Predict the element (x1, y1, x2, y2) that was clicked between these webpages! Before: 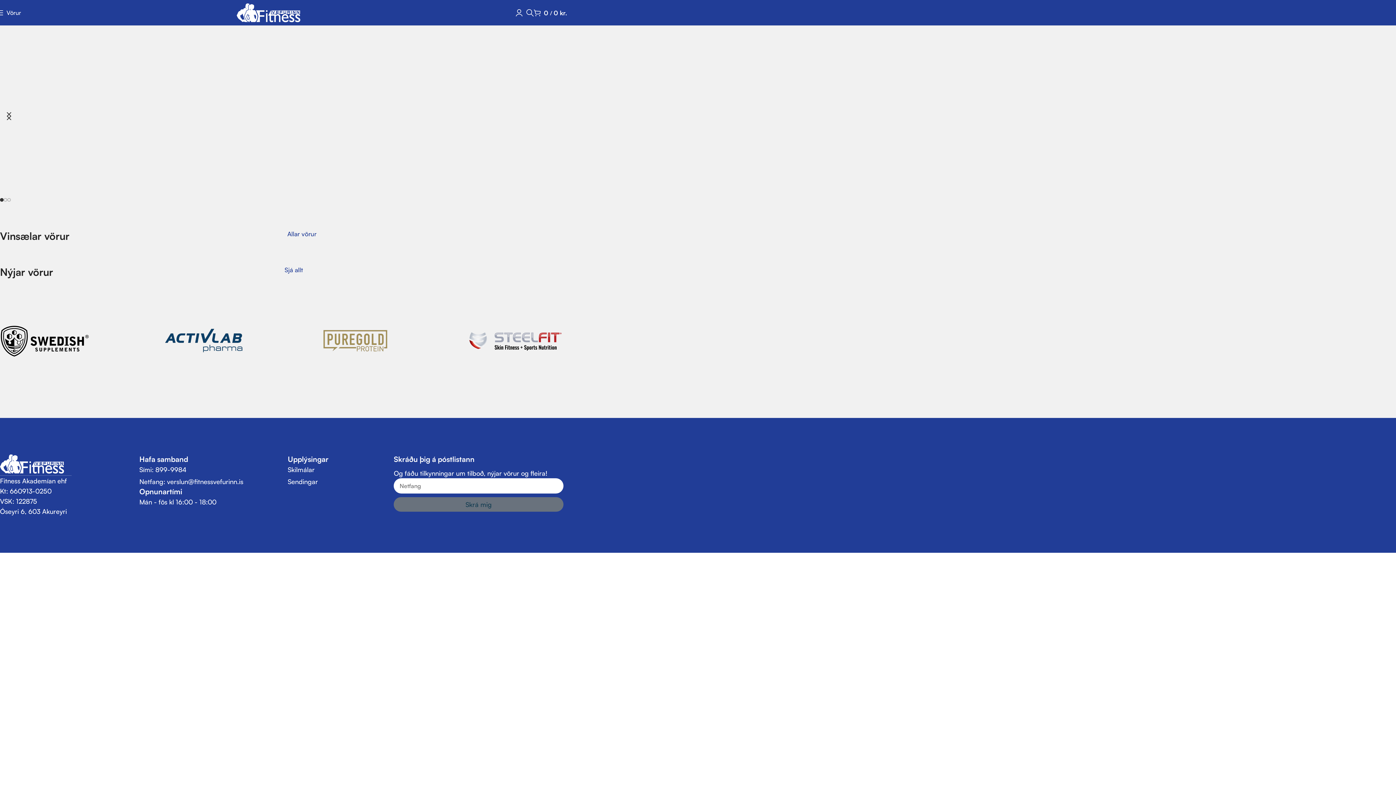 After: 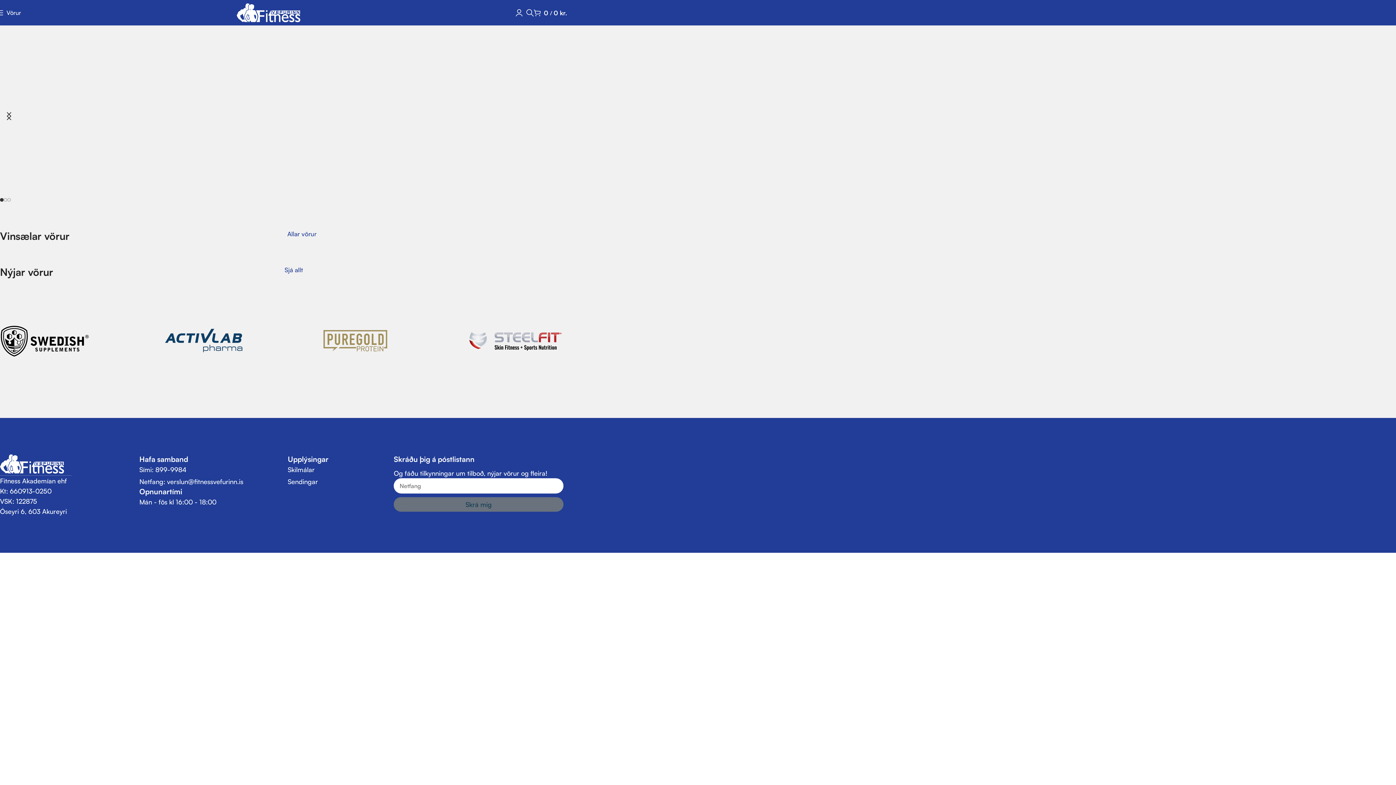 Action: label: Netfang: verslun@fitnessvefurinn.is bbox: (139, 476, 287, 486)